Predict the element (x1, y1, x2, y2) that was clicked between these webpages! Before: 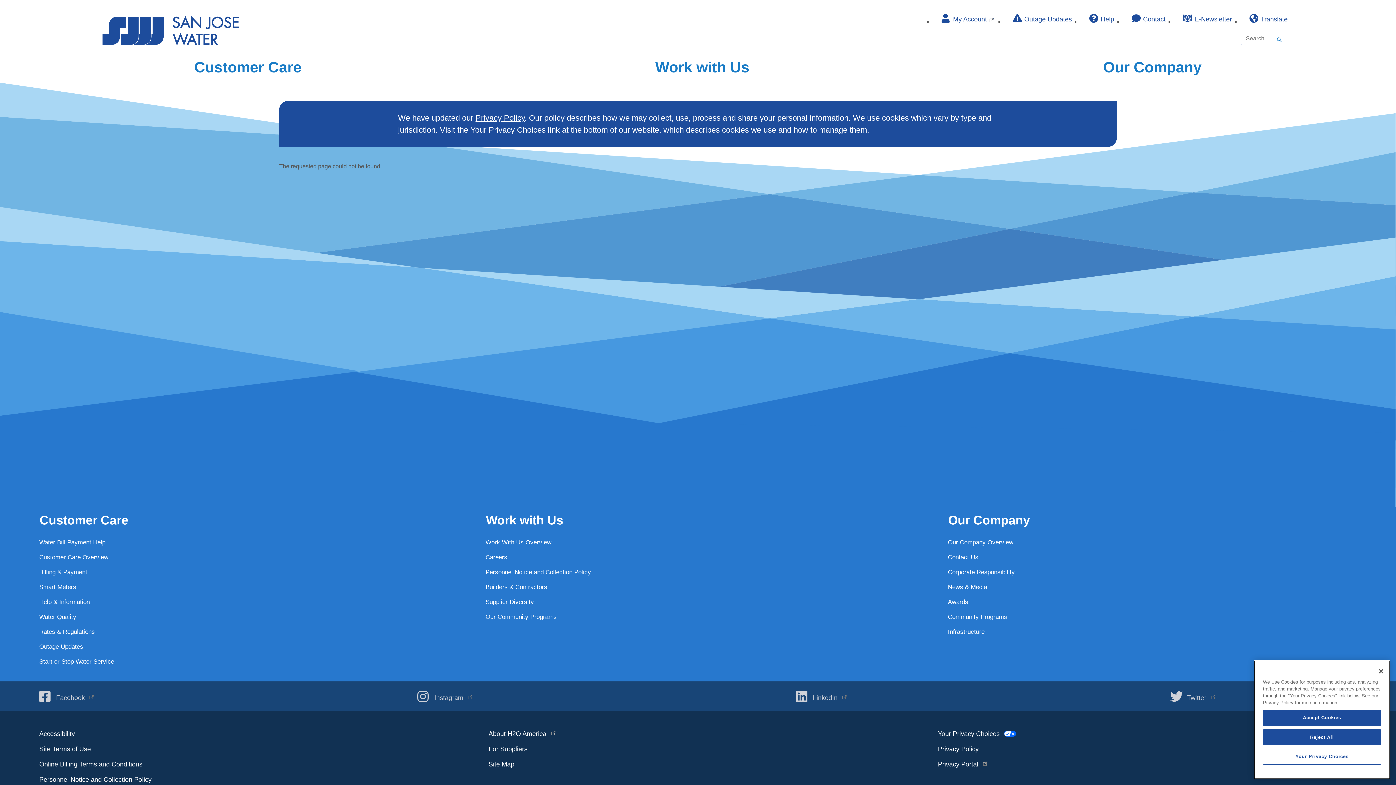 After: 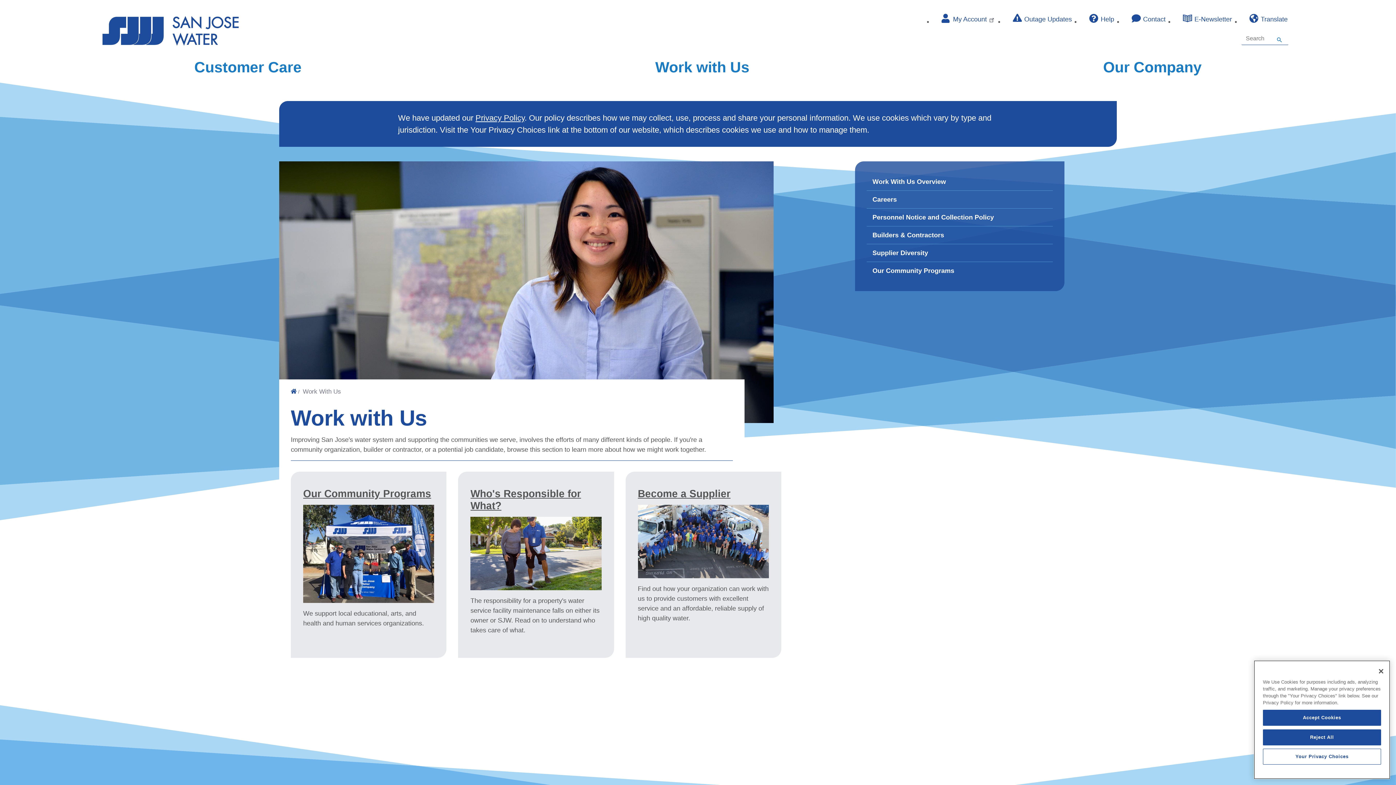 Action: bbox: (482, 507, 566, 533) label: Work with Us